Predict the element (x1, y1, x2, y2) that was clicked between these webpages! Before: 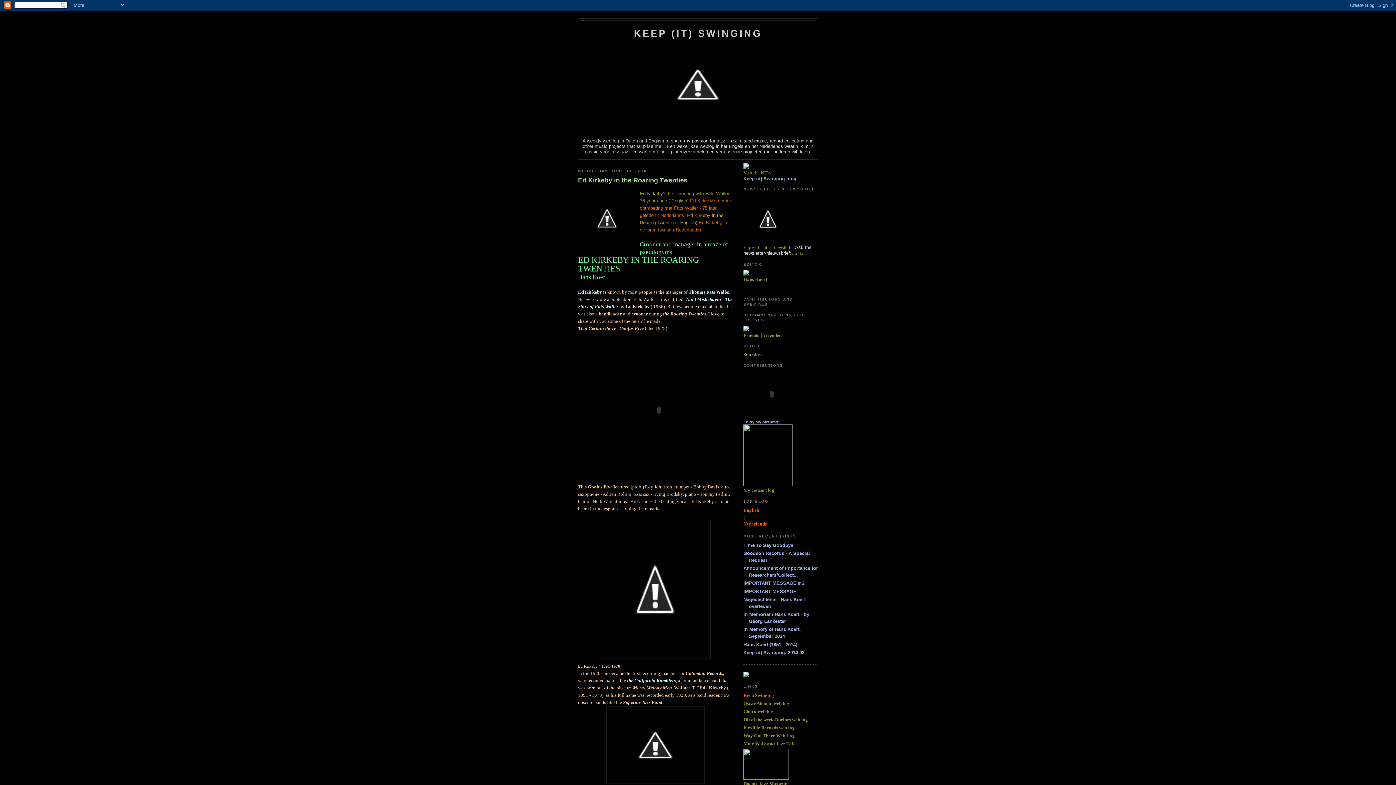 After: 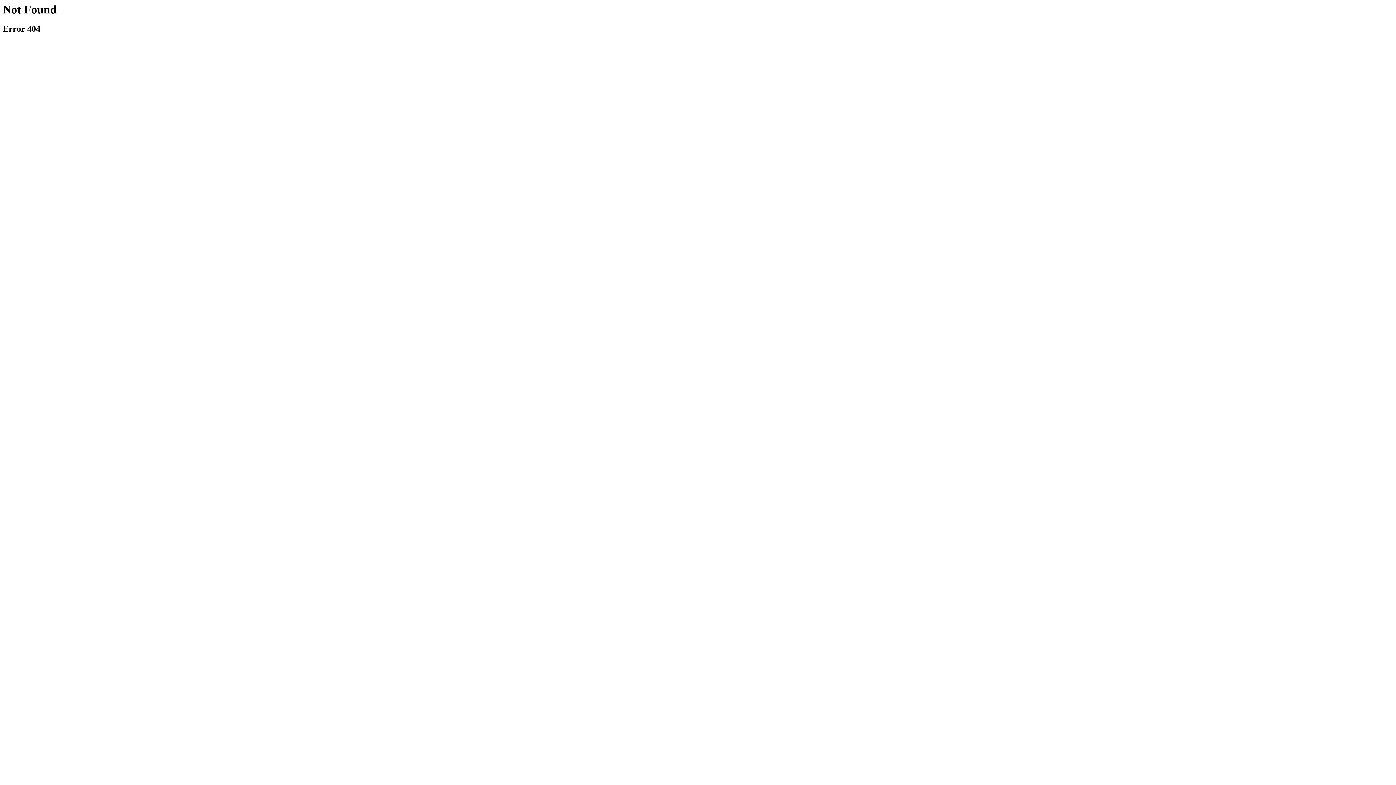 Action: bbox: (743, 351, 761, 357) label: Statistics